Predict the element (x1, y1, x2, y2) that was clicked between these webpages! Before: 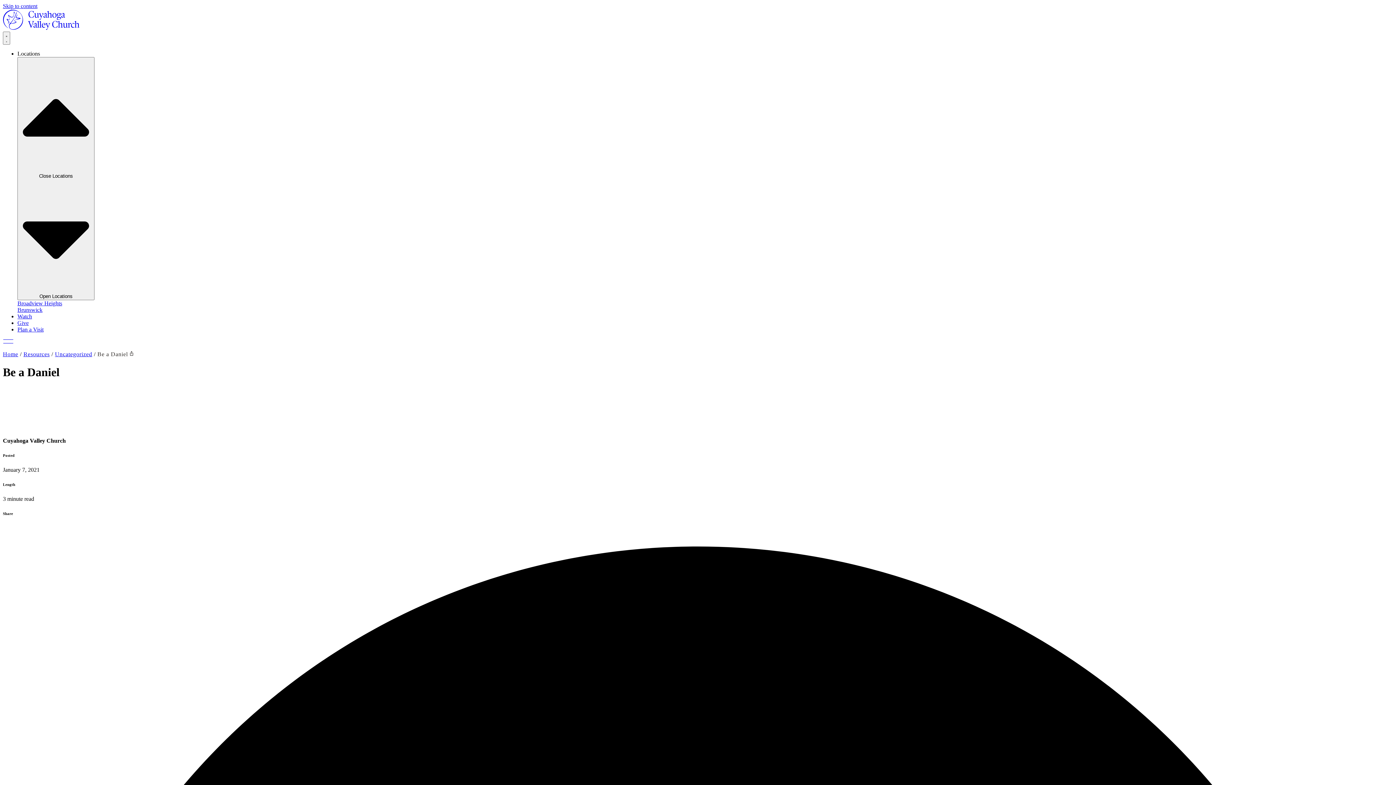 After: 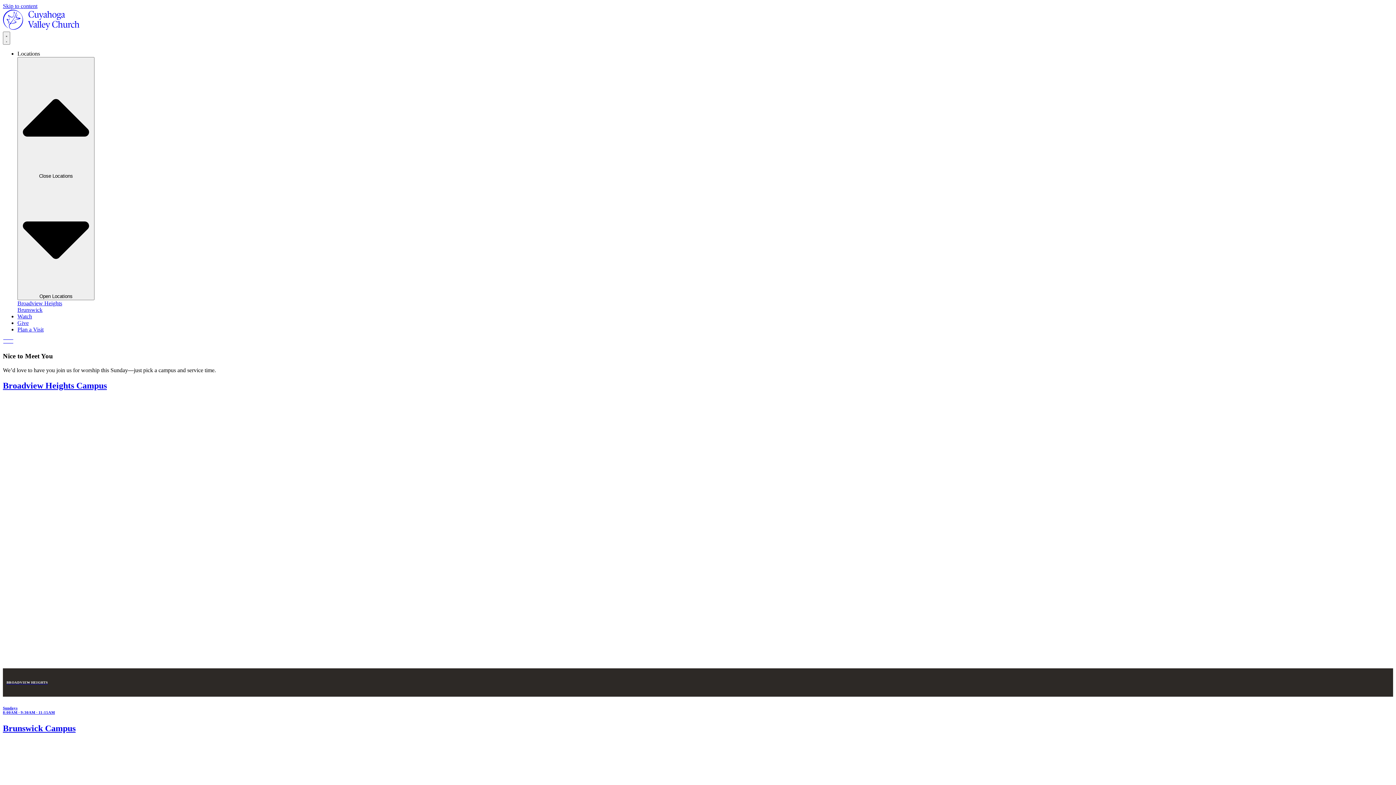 Action: bbox: (17, 326, 43, 332) label: Plan a Visit